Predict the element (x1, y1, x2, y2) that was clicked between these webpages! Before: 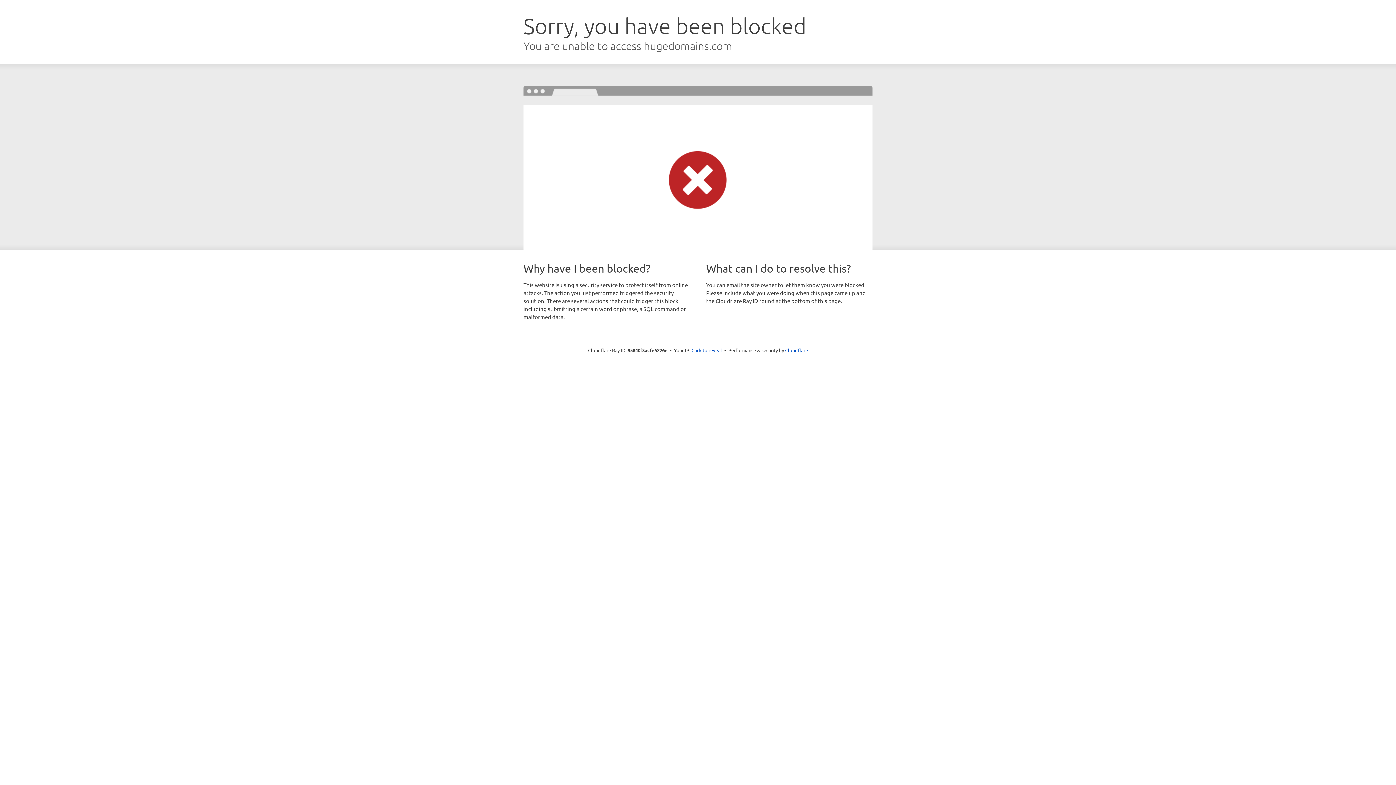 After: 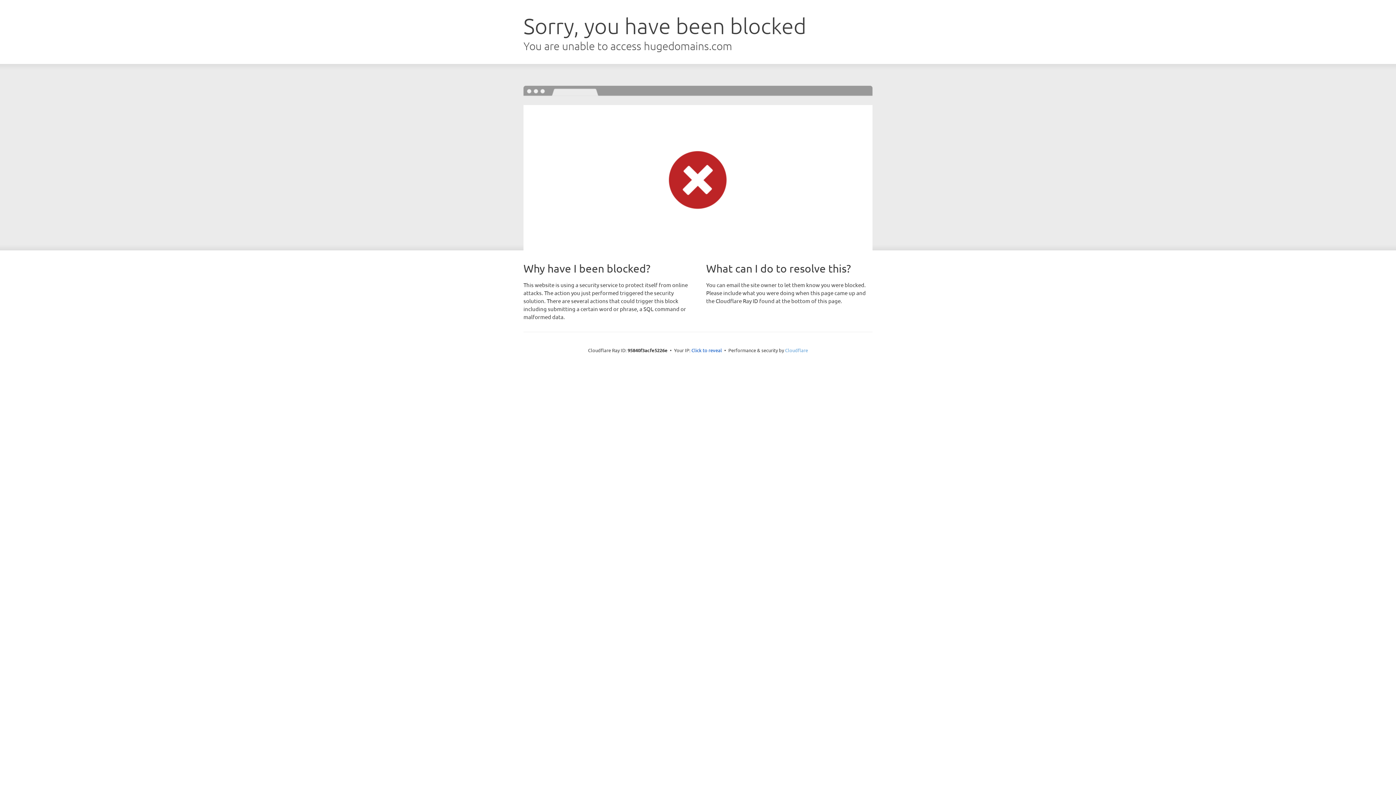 Action: label: Cloudflare bbox: (785, 347, 808, 353)